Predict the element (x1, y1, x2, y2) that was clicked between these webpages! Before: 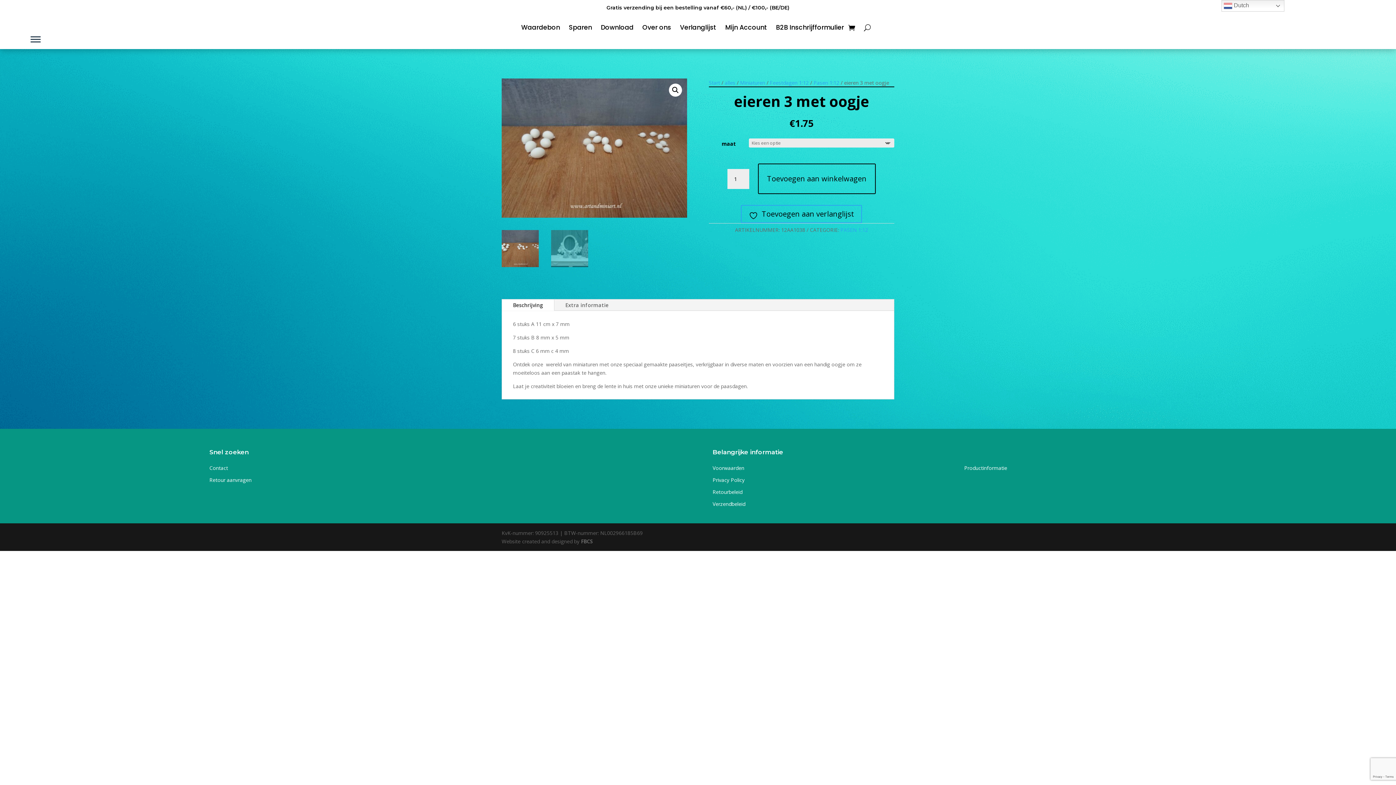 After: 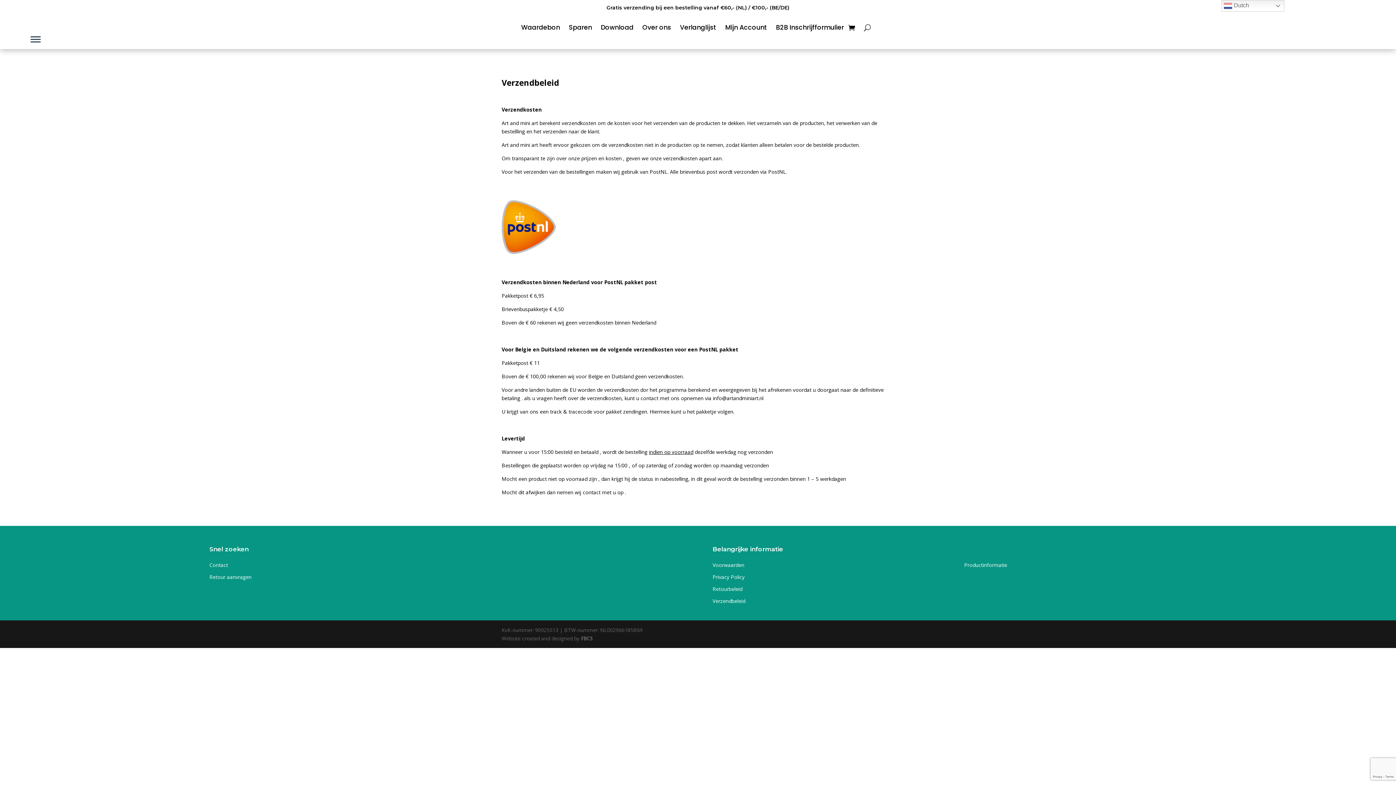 Action: bbox: (712, 500, 745, 507) label: Verzendbeleid